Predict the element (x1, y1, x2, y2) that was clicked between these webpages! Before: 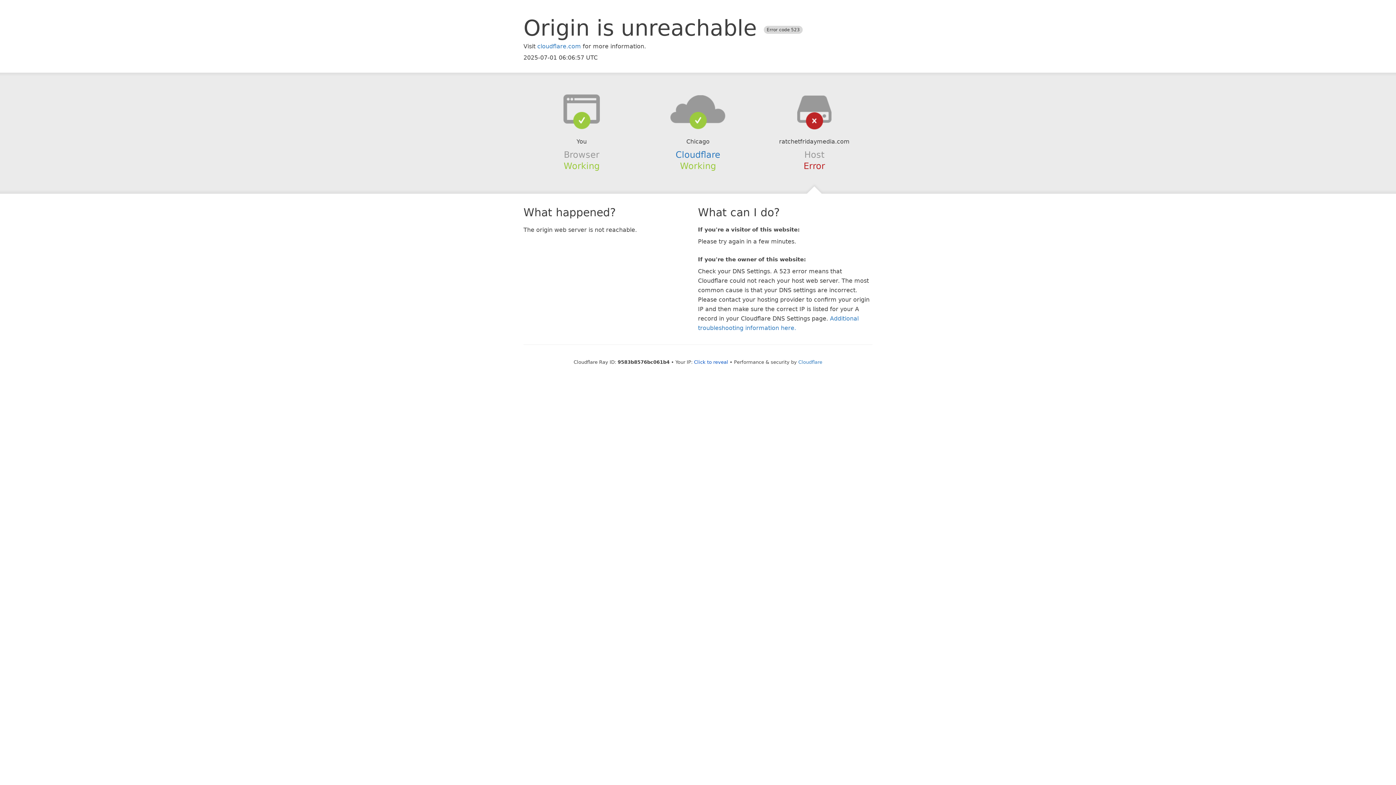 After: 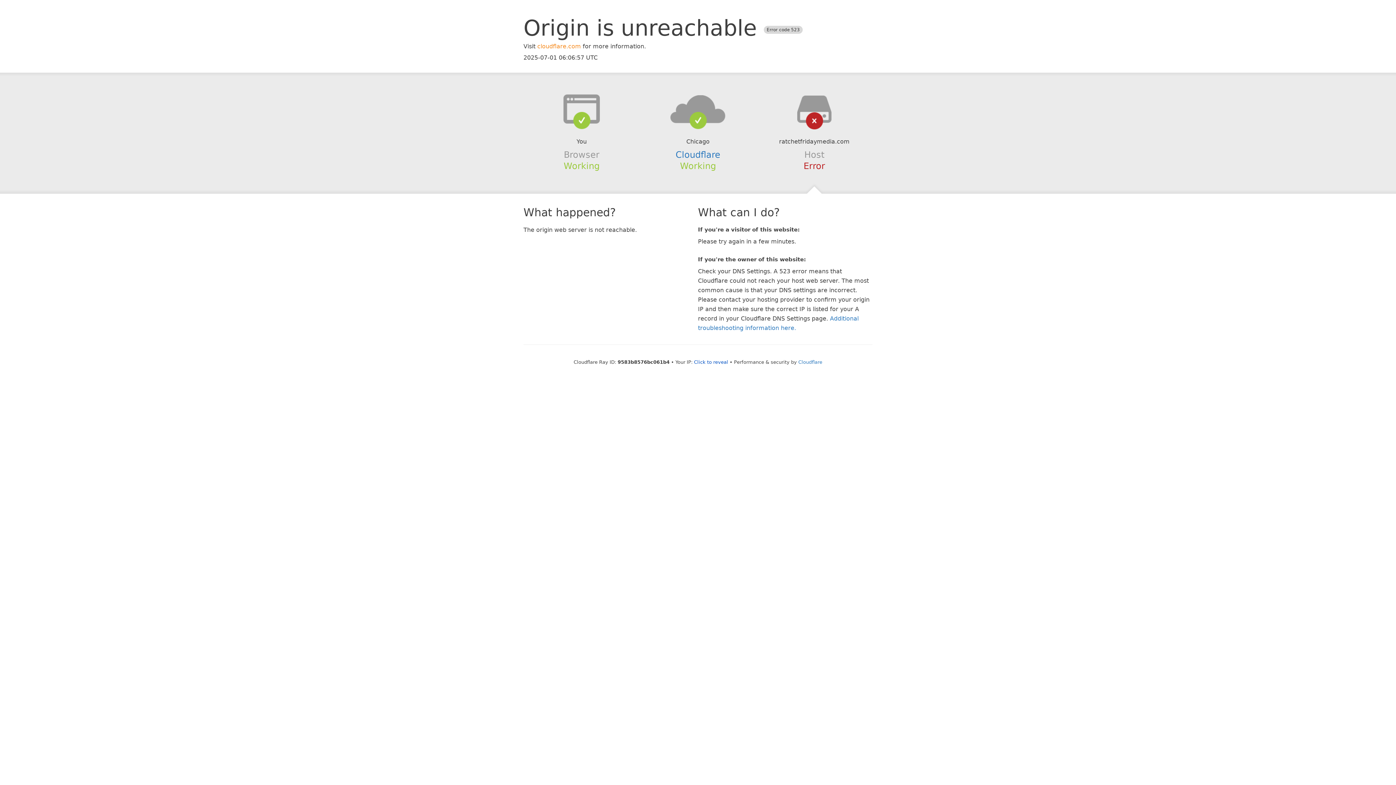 Action: label: cloudflare.com bbox: (537, 42, 581, 49)